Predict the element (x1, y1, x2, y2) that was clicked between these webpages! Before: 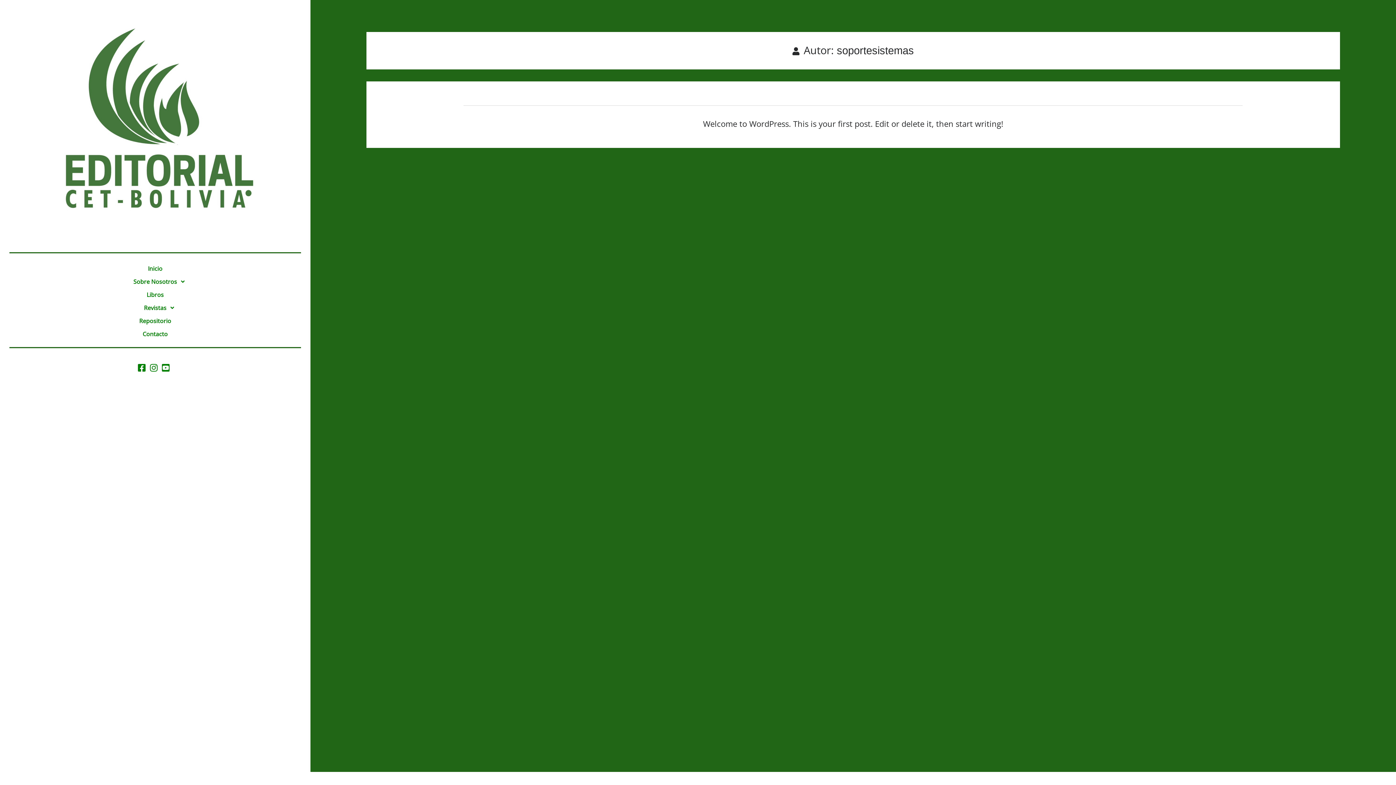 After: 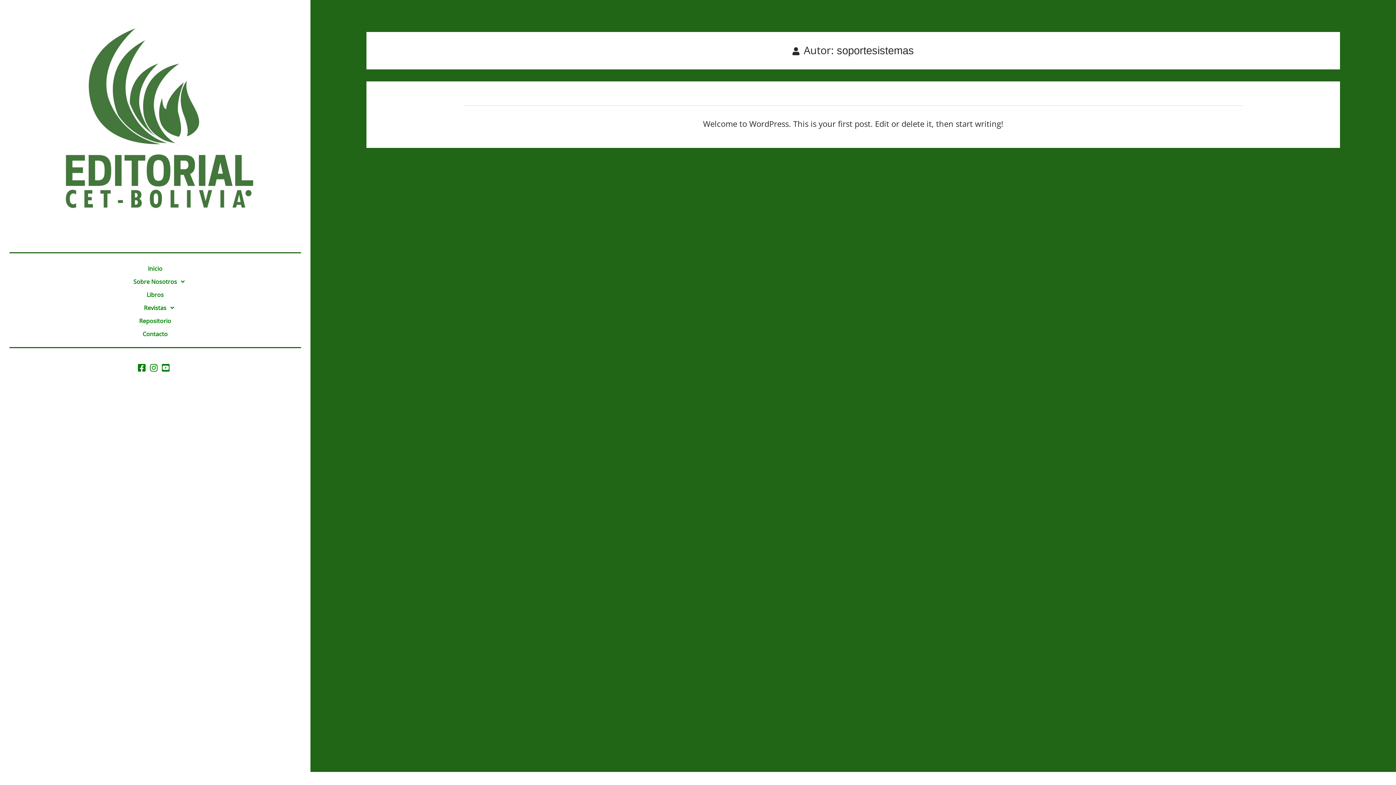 Action: bbox: (149, 363, 157, 372) label: instagram